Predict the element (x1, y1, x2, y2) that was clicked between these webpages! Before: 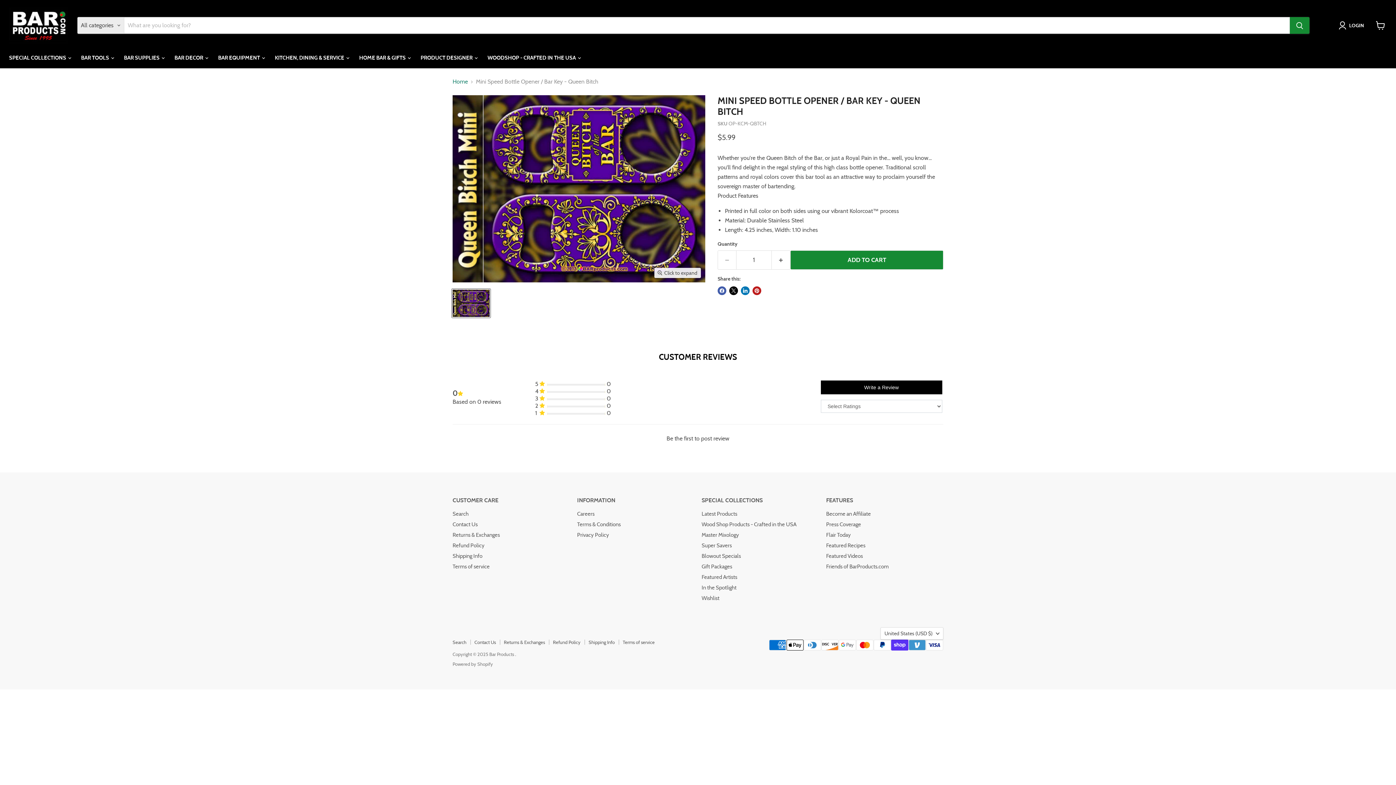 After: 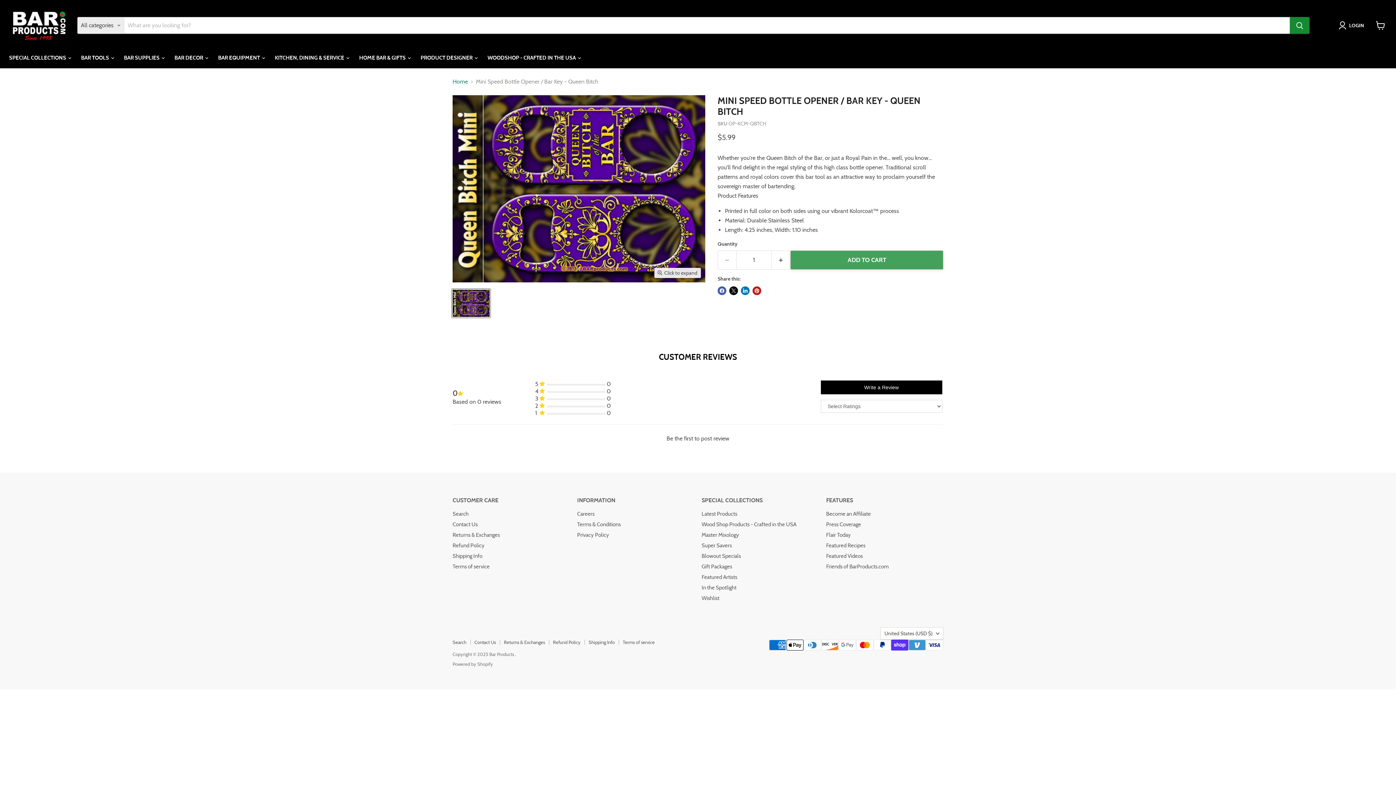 Action: bbox: (790, 250, 943, 269) label: ADD TO CART